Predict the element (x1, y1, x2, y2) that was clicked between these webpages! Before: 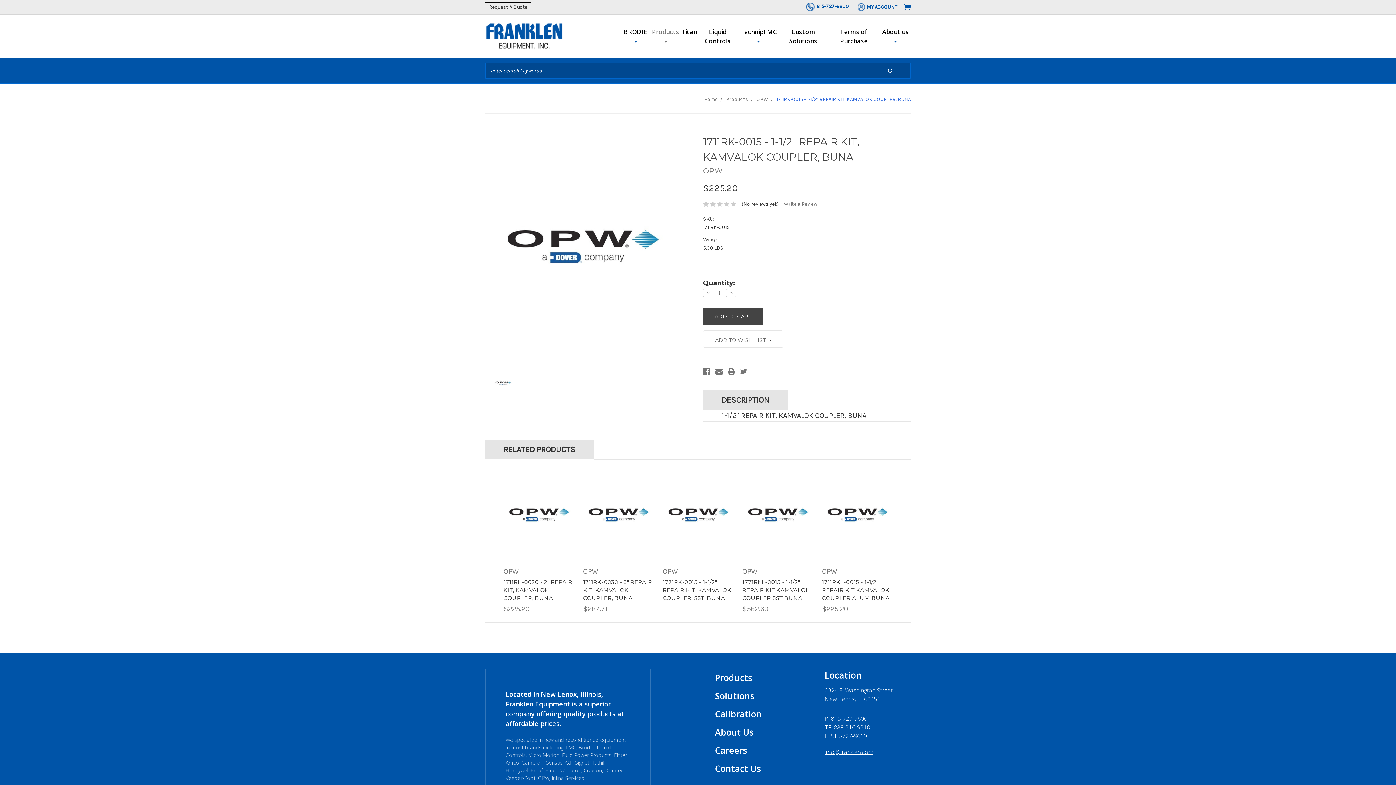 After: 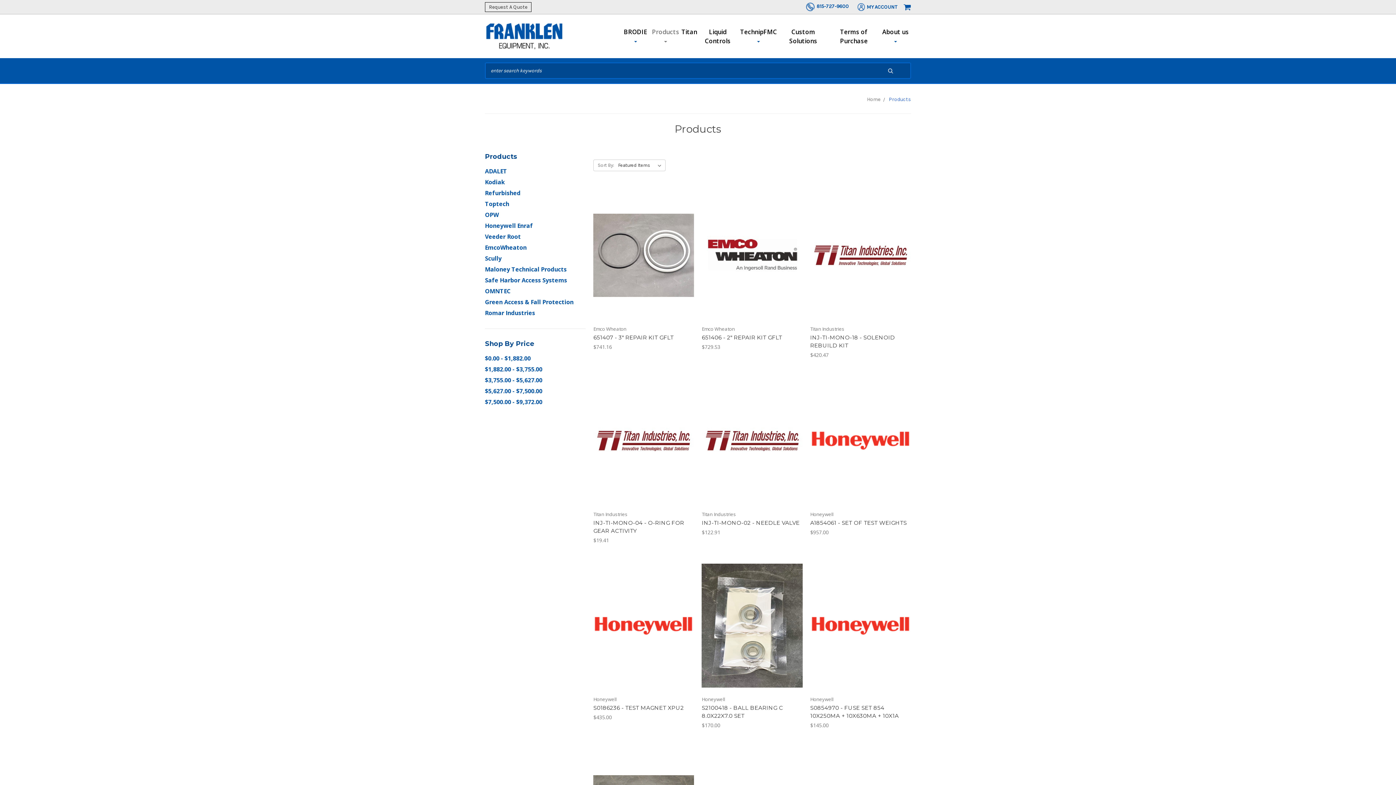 Action: bbox: (726, 96, 748, 102) label: Products